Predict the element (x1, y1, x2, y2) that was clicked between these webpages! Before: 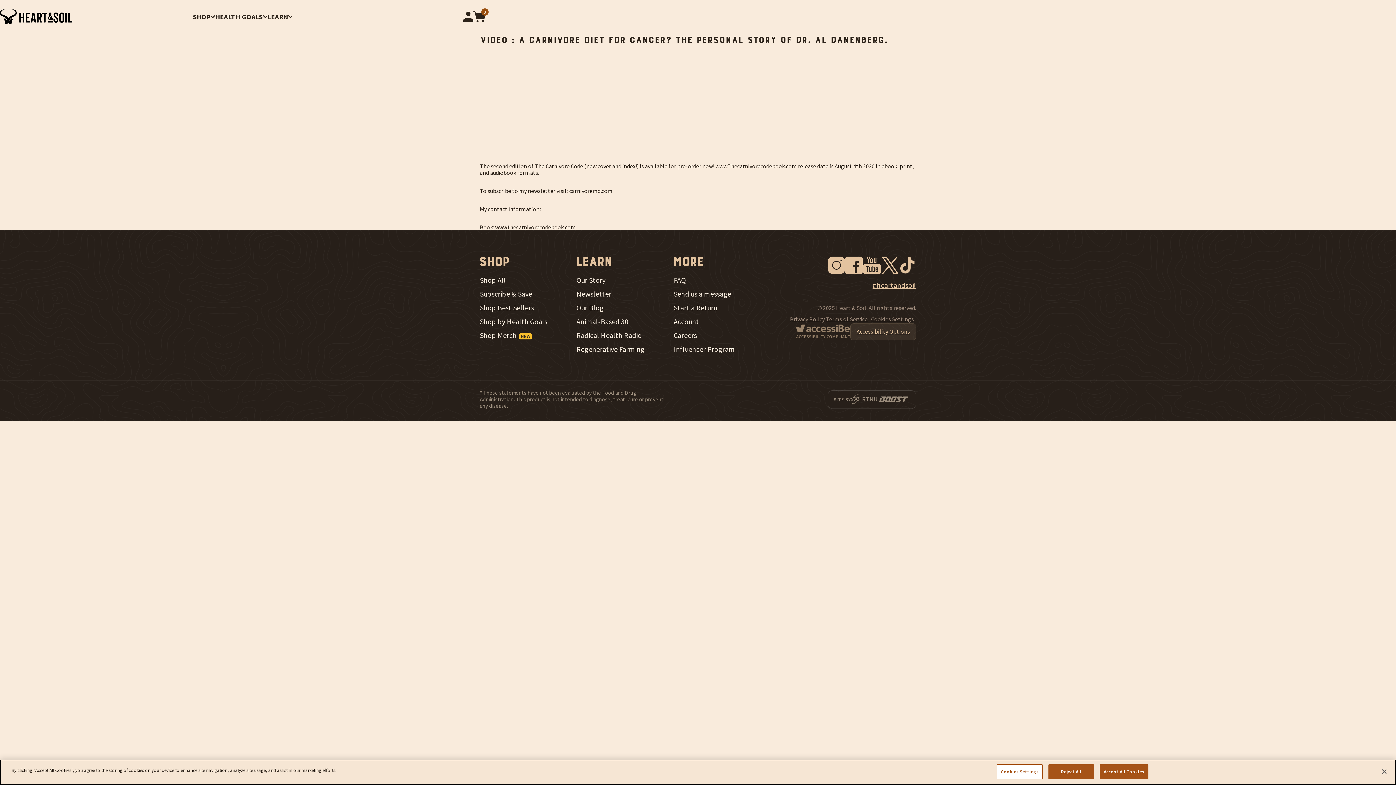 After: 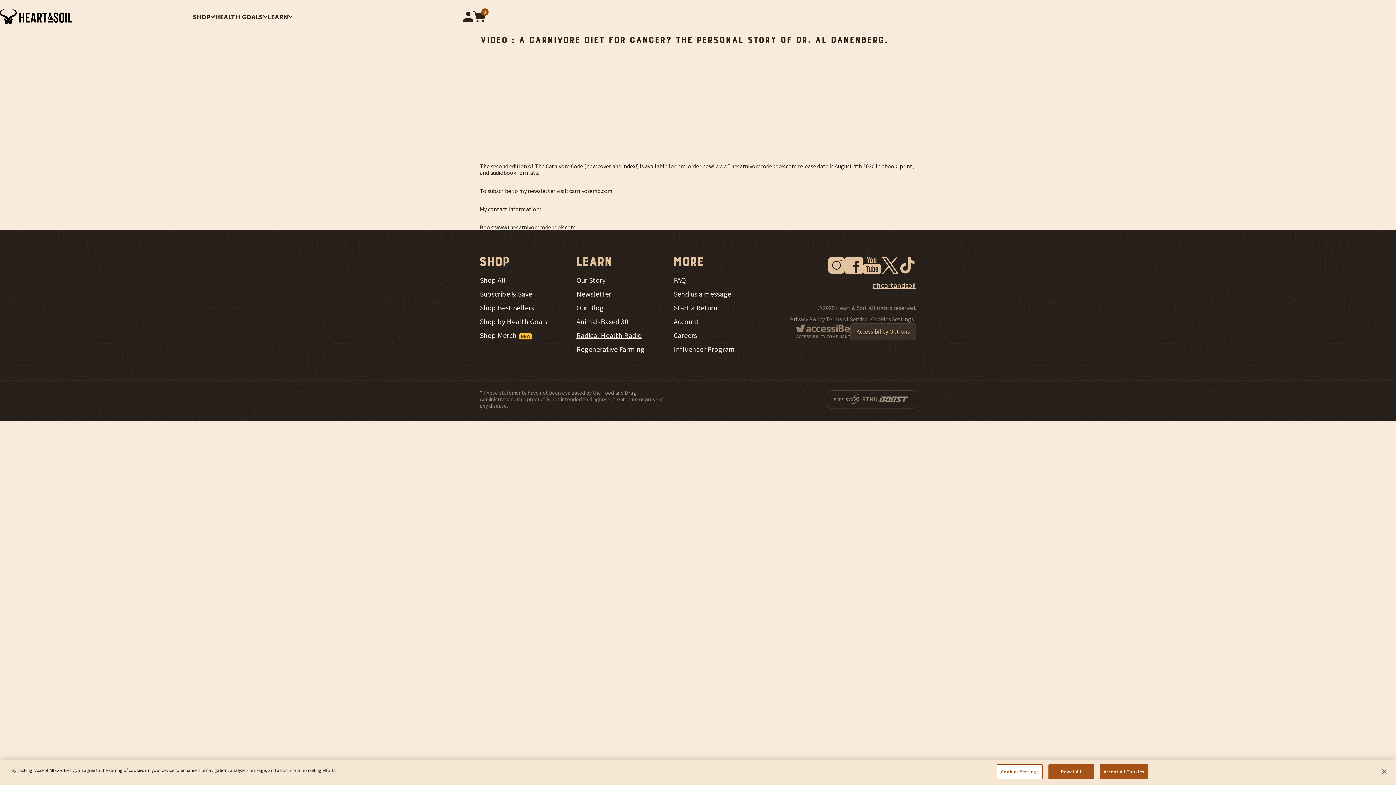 Action: label: New Window
Radical Health Radio bbox: (576, 331, 644, 339)